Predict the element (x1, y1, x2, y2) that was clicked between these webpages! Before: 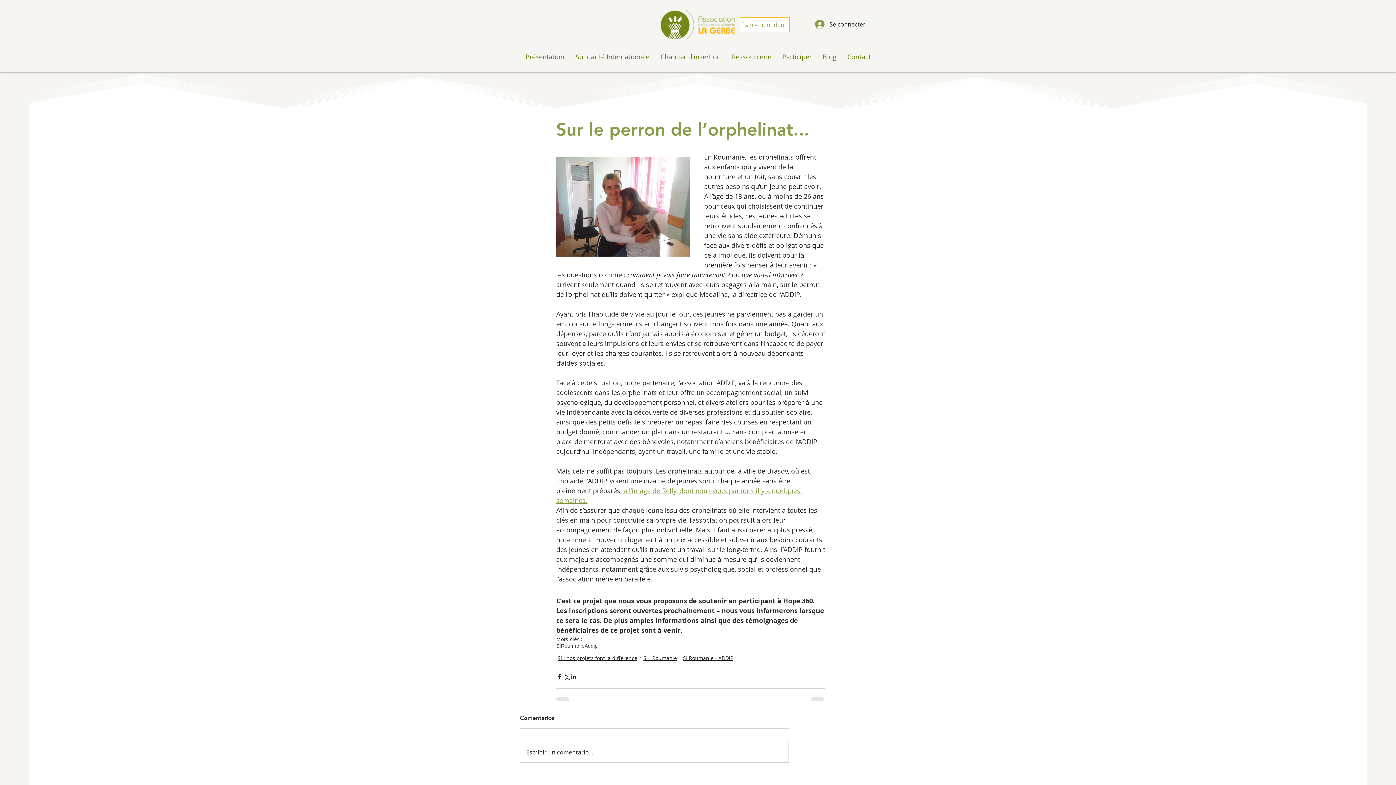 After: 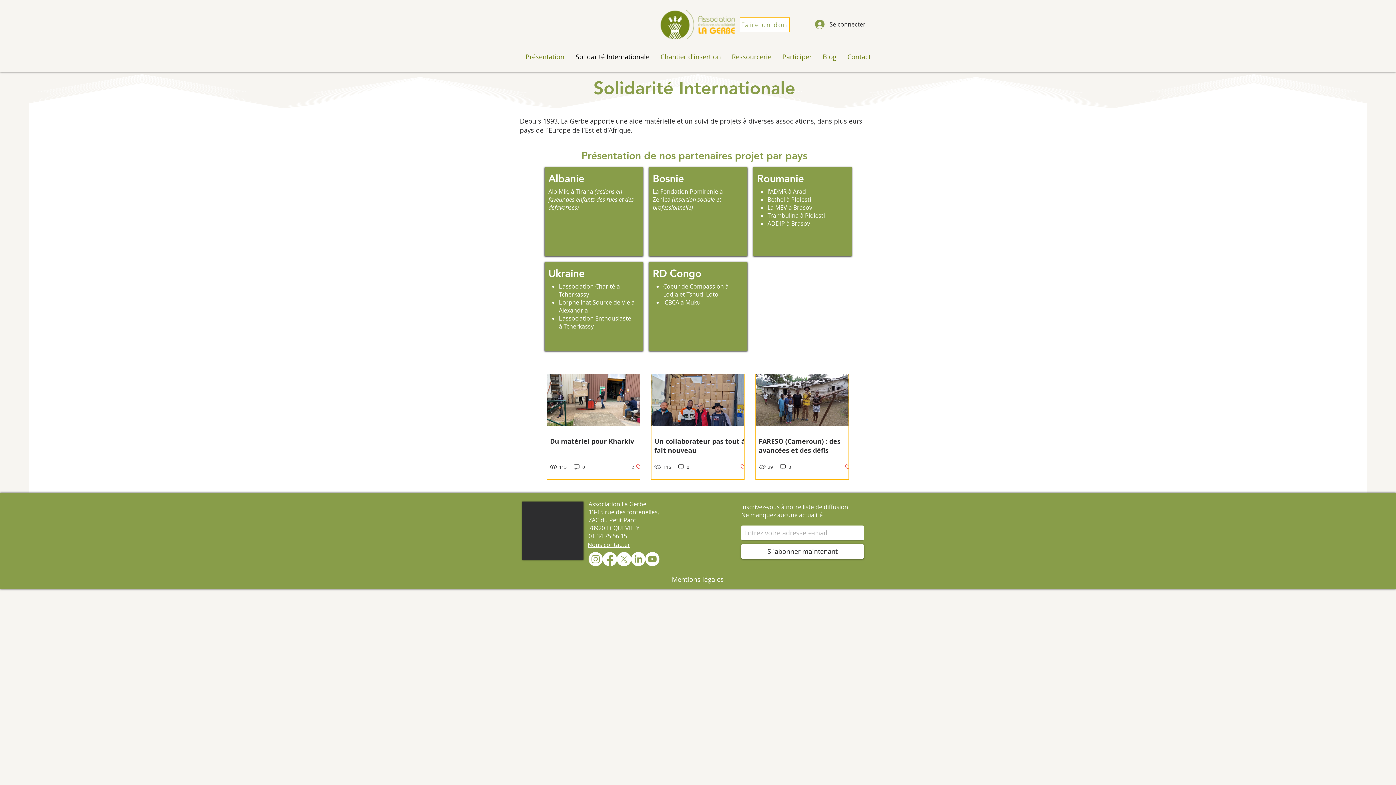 Action: label: Solidarité Internationale bbox: (570, 49, 655, 64)